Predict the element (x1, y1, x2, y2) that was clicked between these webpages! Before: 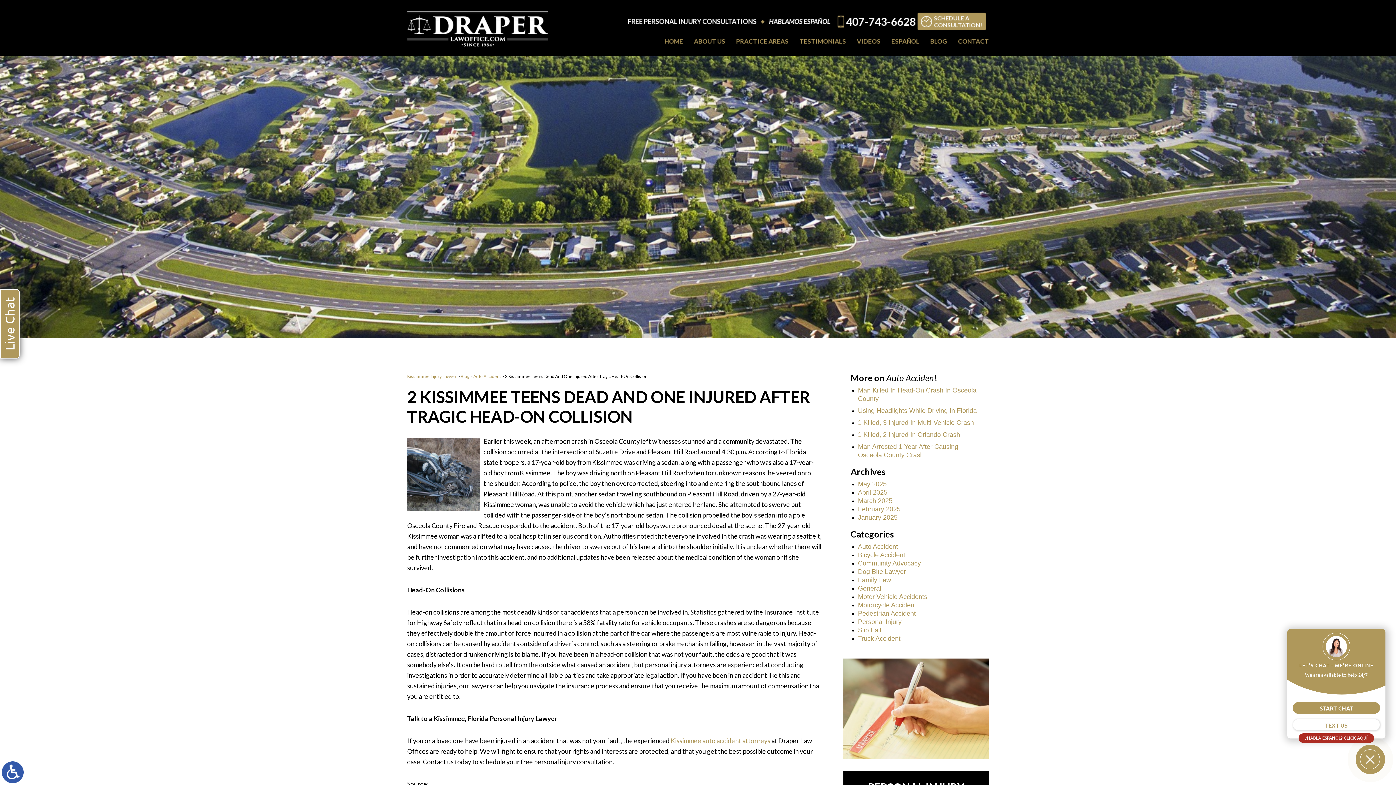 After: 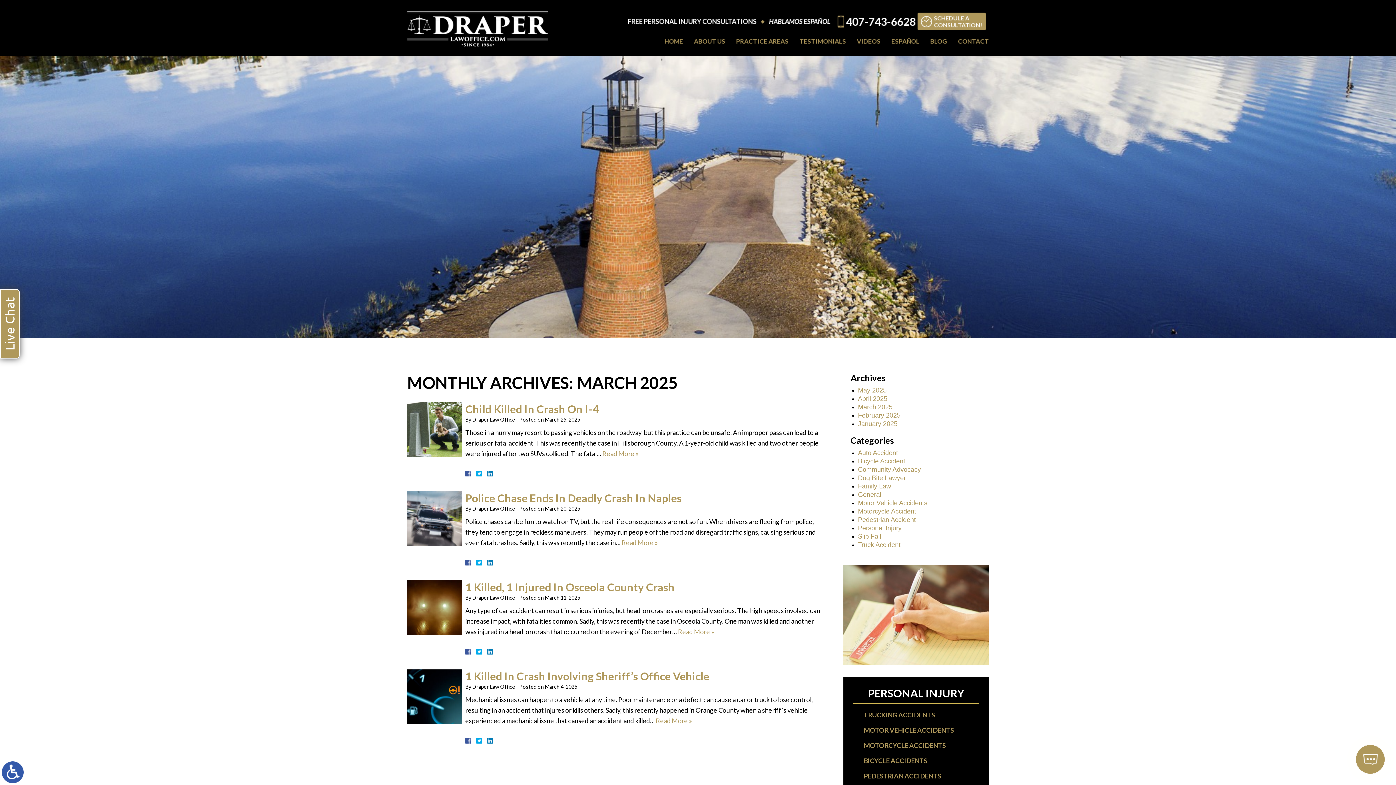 Action: bbox: (858, 497, 892, 504) label: March 2025